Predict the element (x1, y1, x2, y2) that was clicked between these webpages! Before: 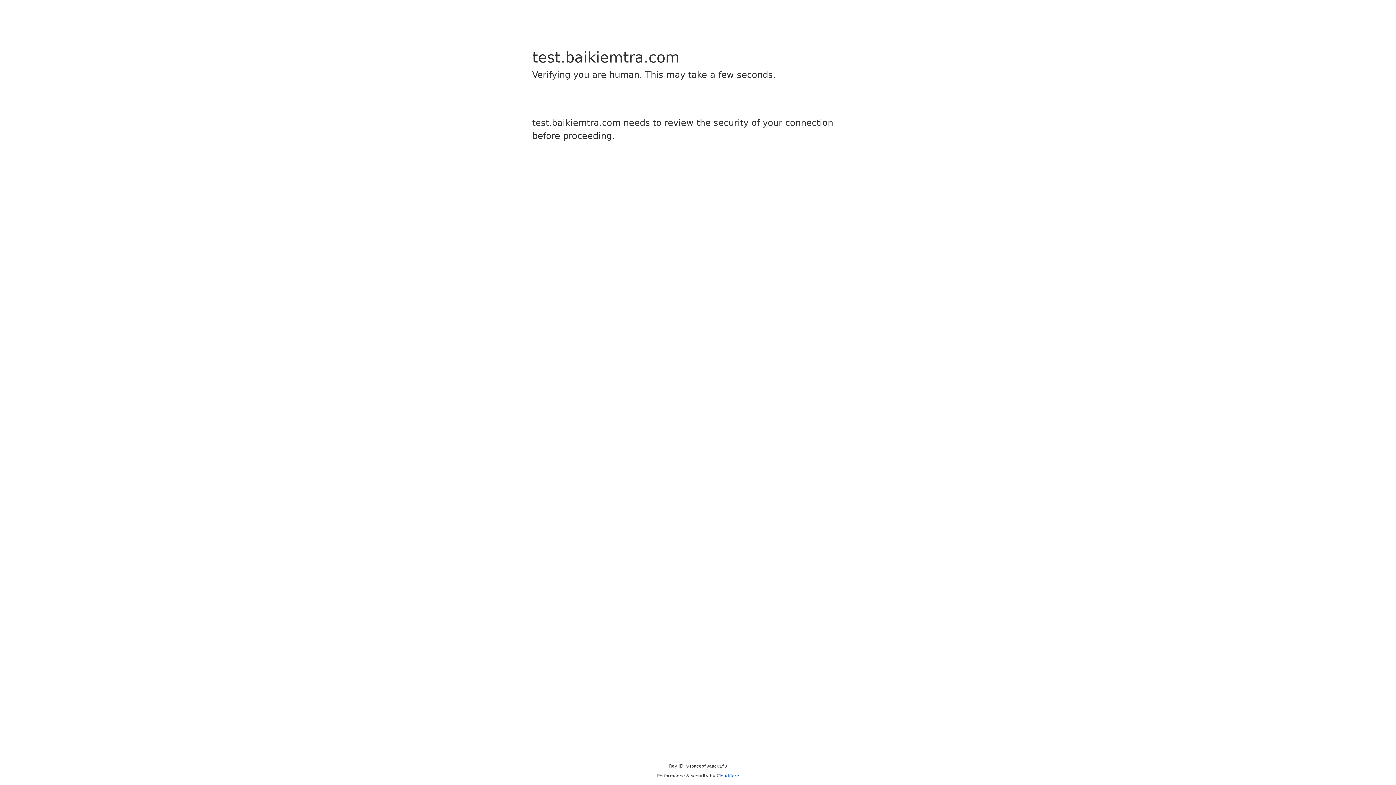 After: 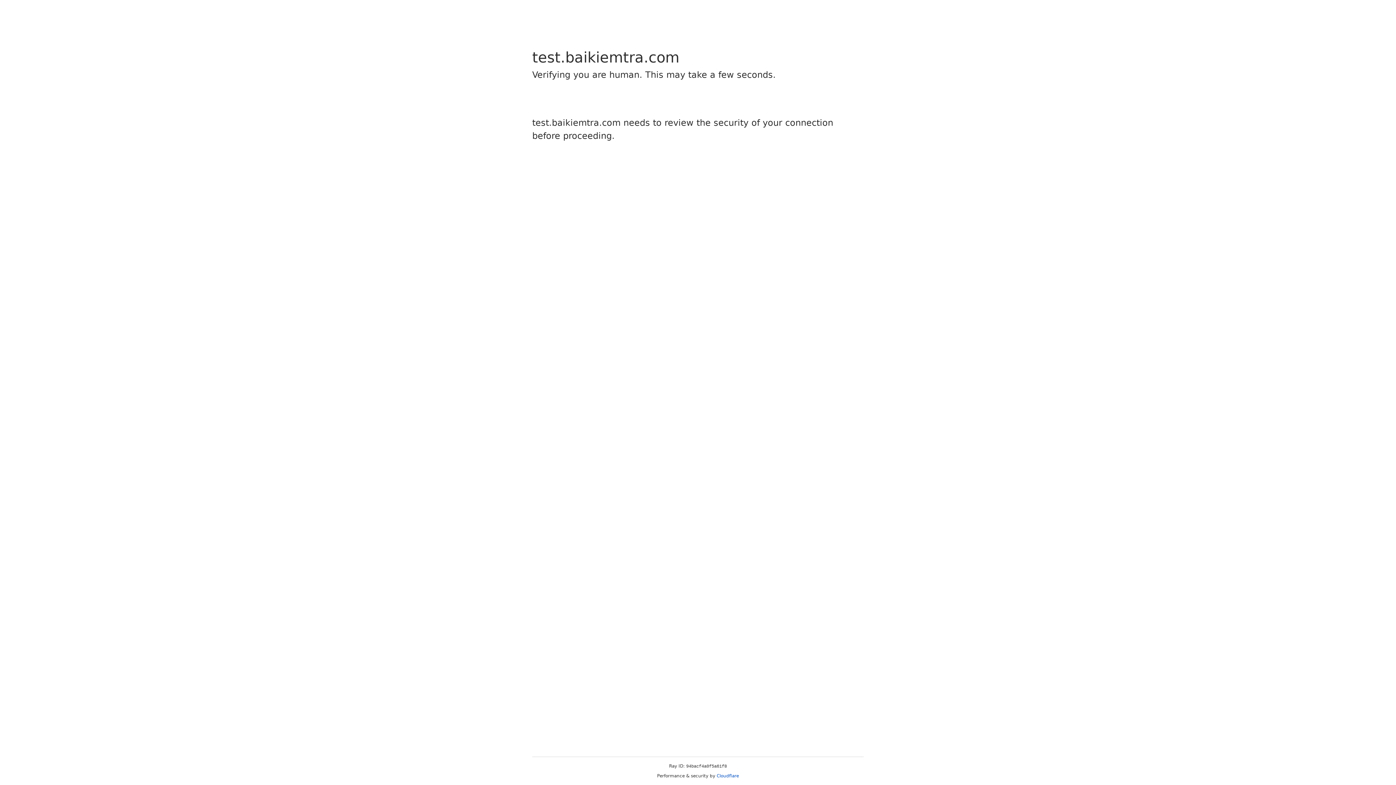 Action: bbox: (716, 773, 739, 778) label: Cloudflare